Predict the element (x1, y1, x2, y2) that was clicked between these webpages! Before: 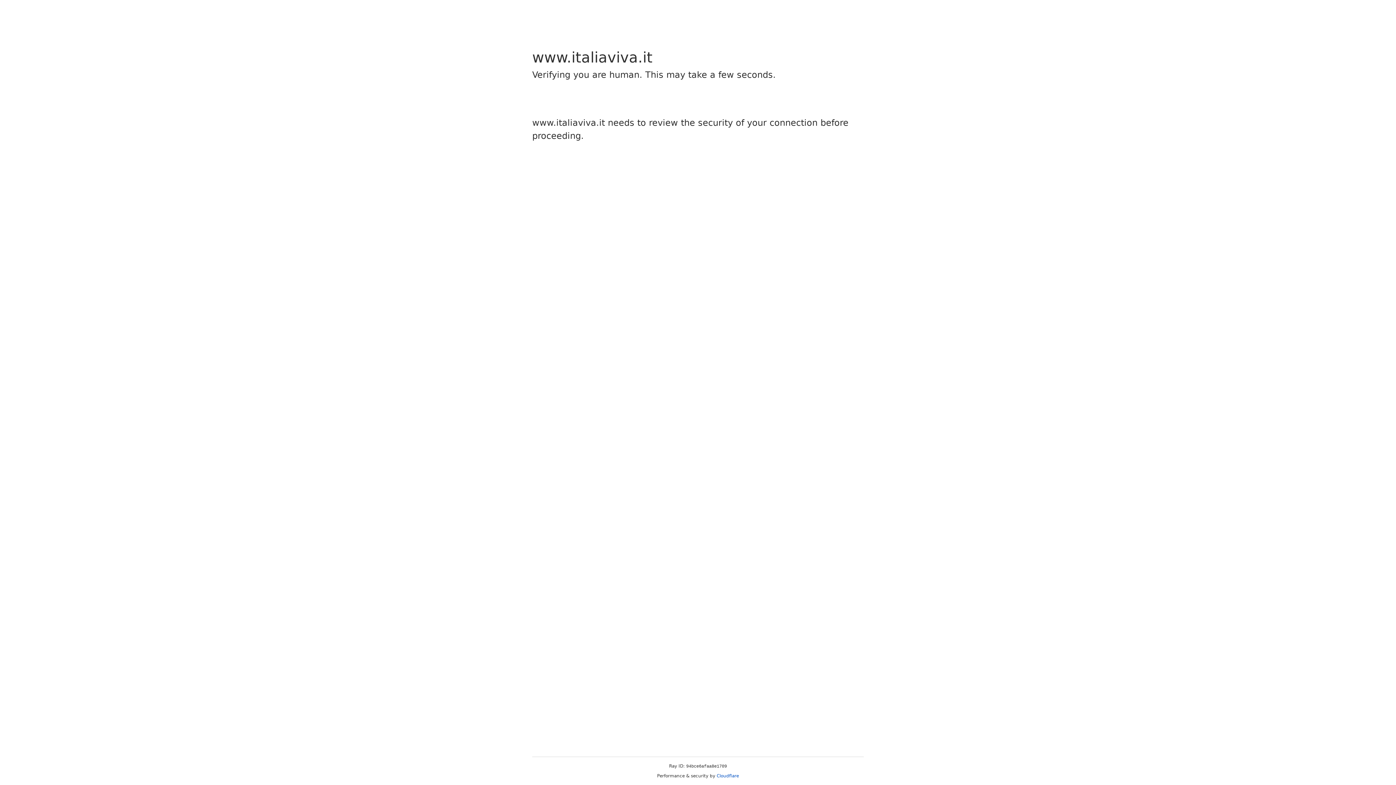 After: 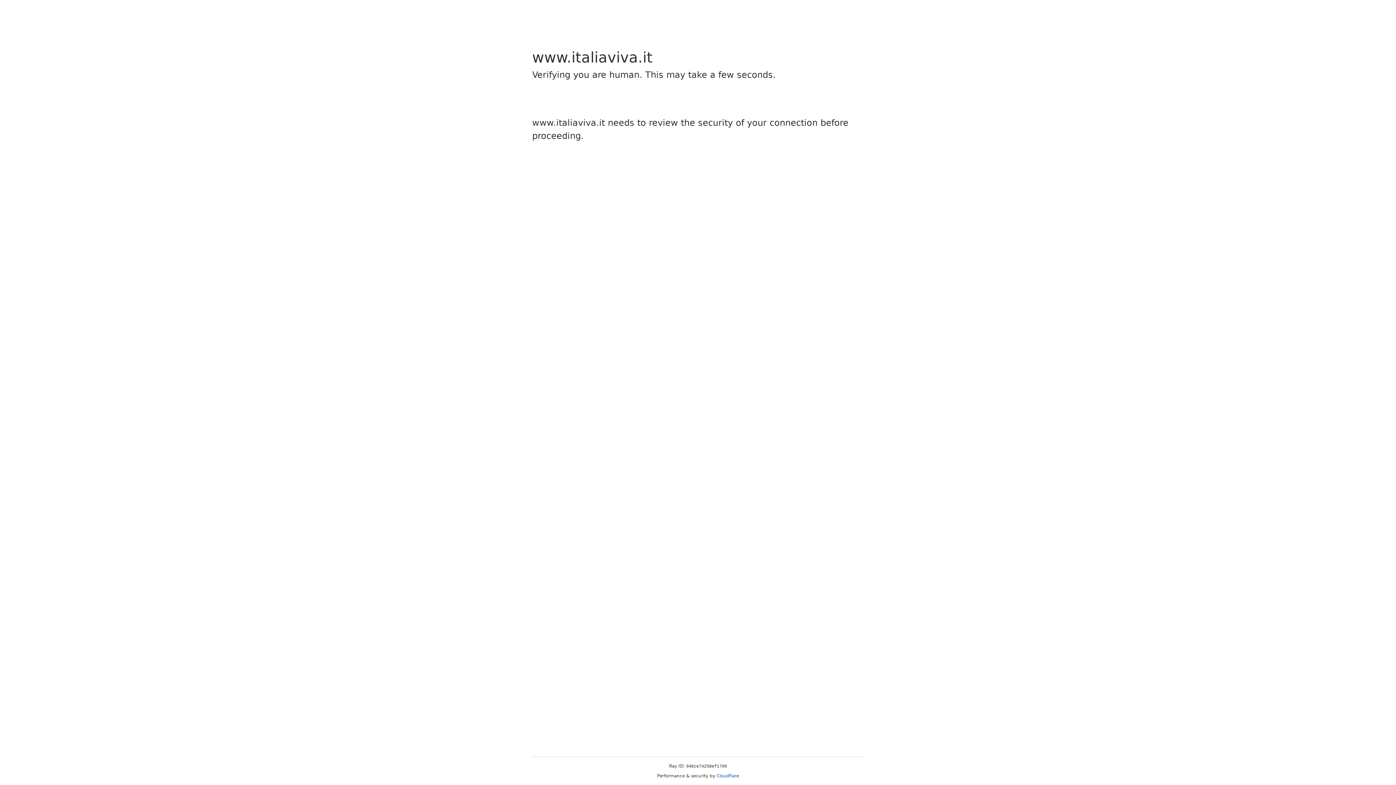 Action: bbox: (716, 773, 739, 778) label: Cloudflare